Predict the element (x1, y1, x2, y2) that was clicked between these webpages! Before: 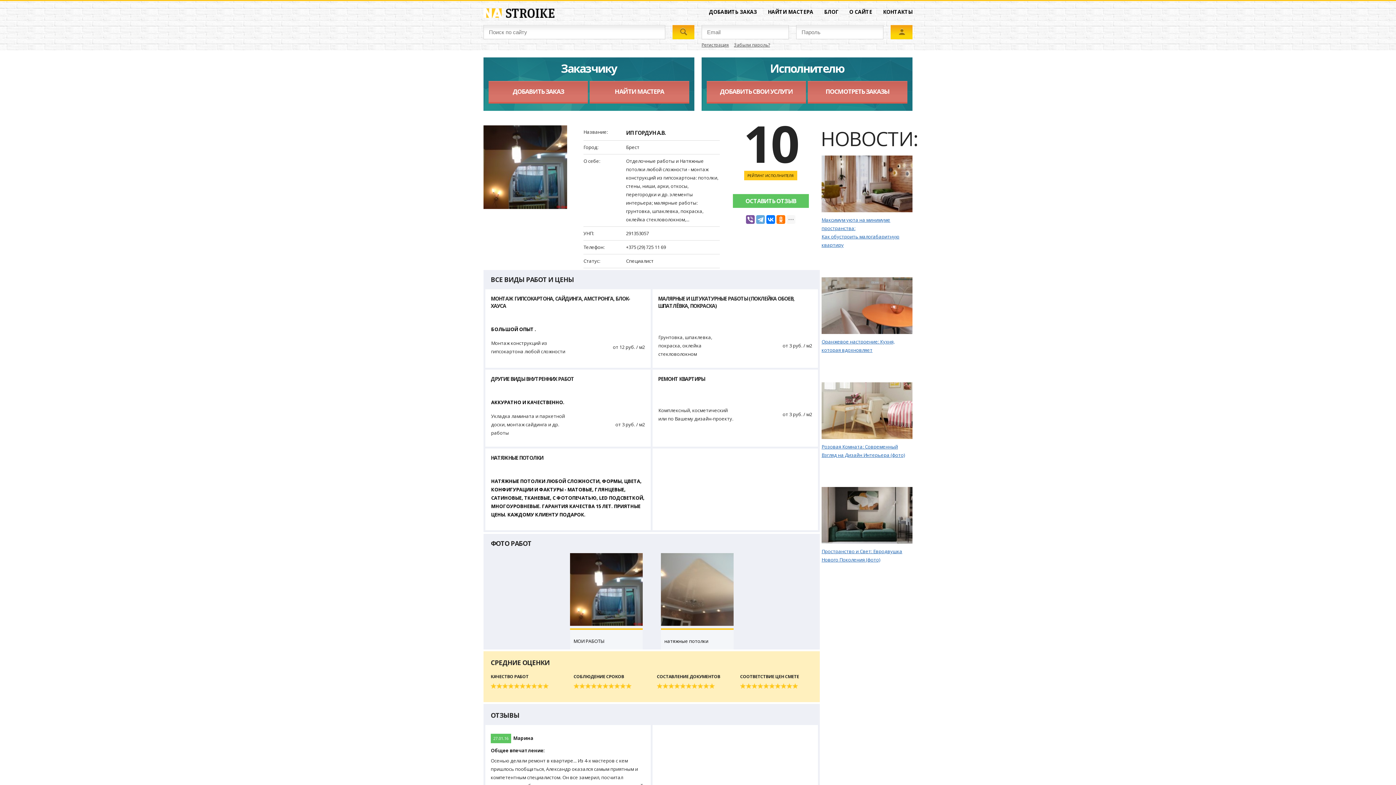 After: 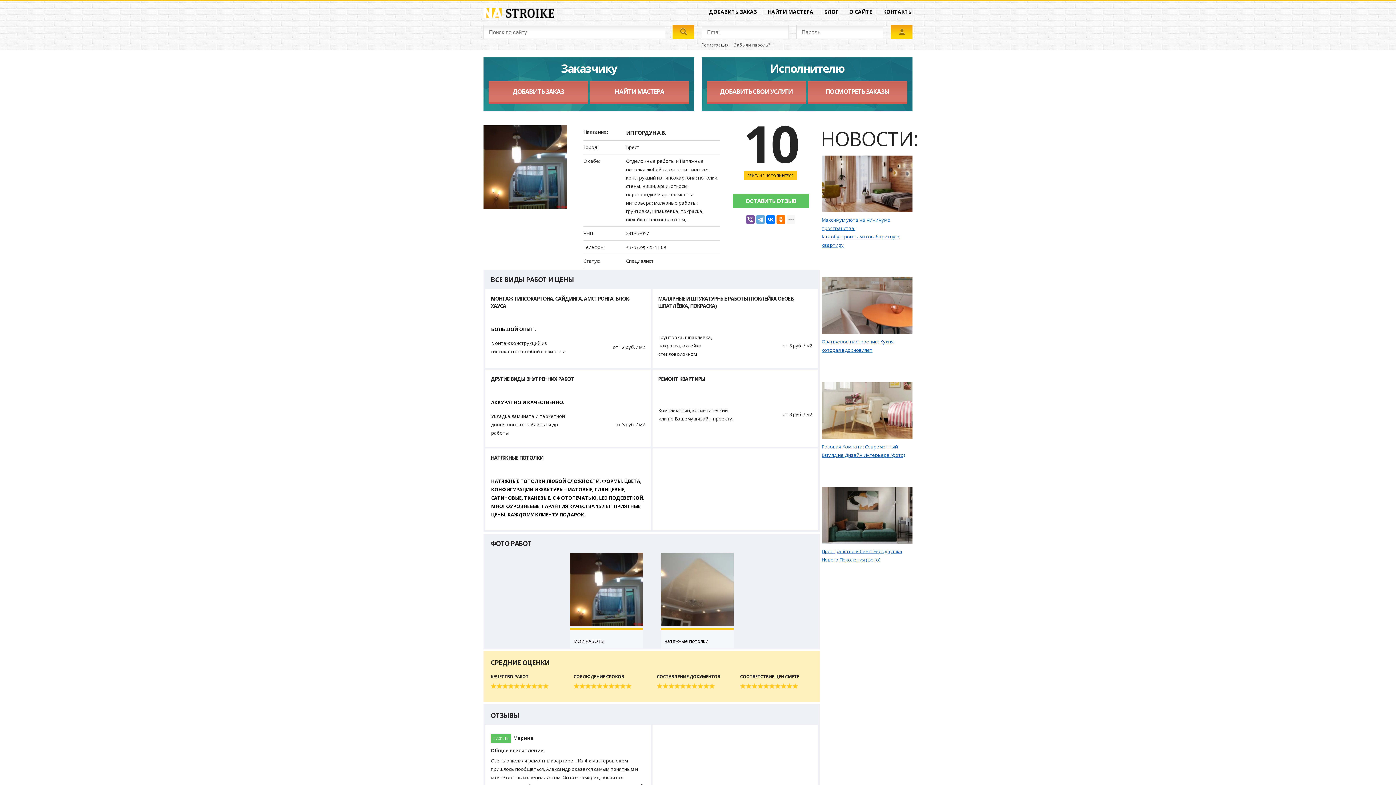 Action: bbox: (496, 683, 502, 689)